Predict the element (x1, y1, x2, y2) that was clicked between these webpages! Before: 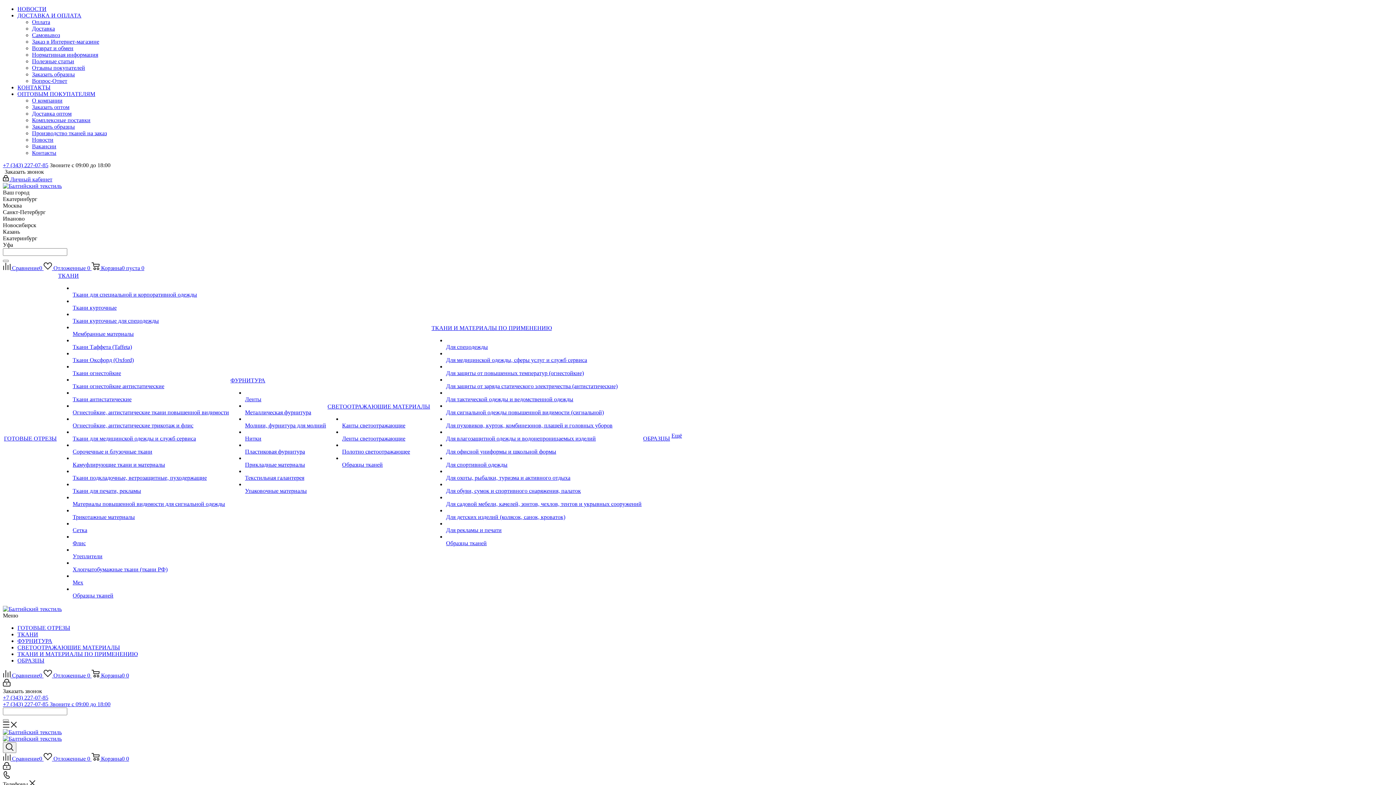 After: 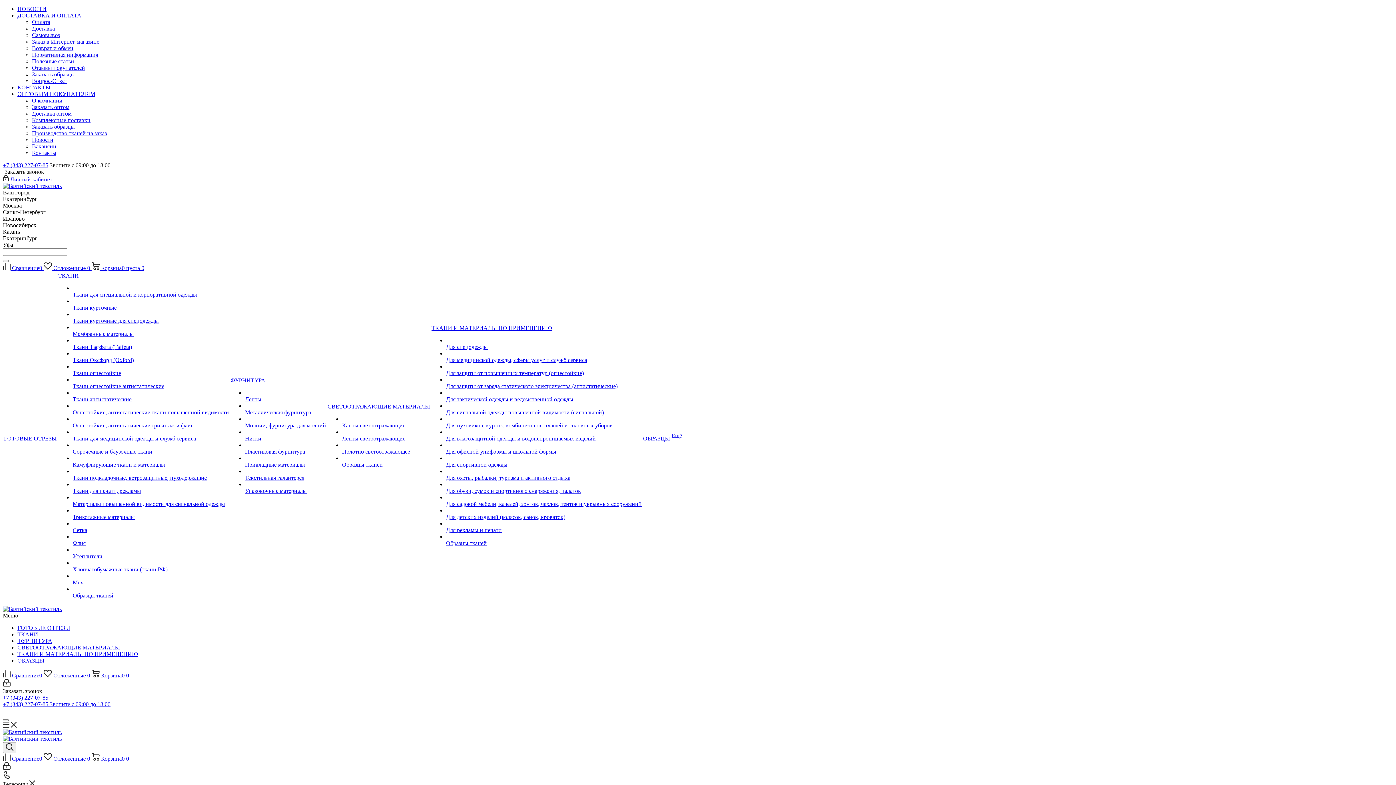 Action: label: Металлическая фурнитура bbox: (245, 409, 311, 415)